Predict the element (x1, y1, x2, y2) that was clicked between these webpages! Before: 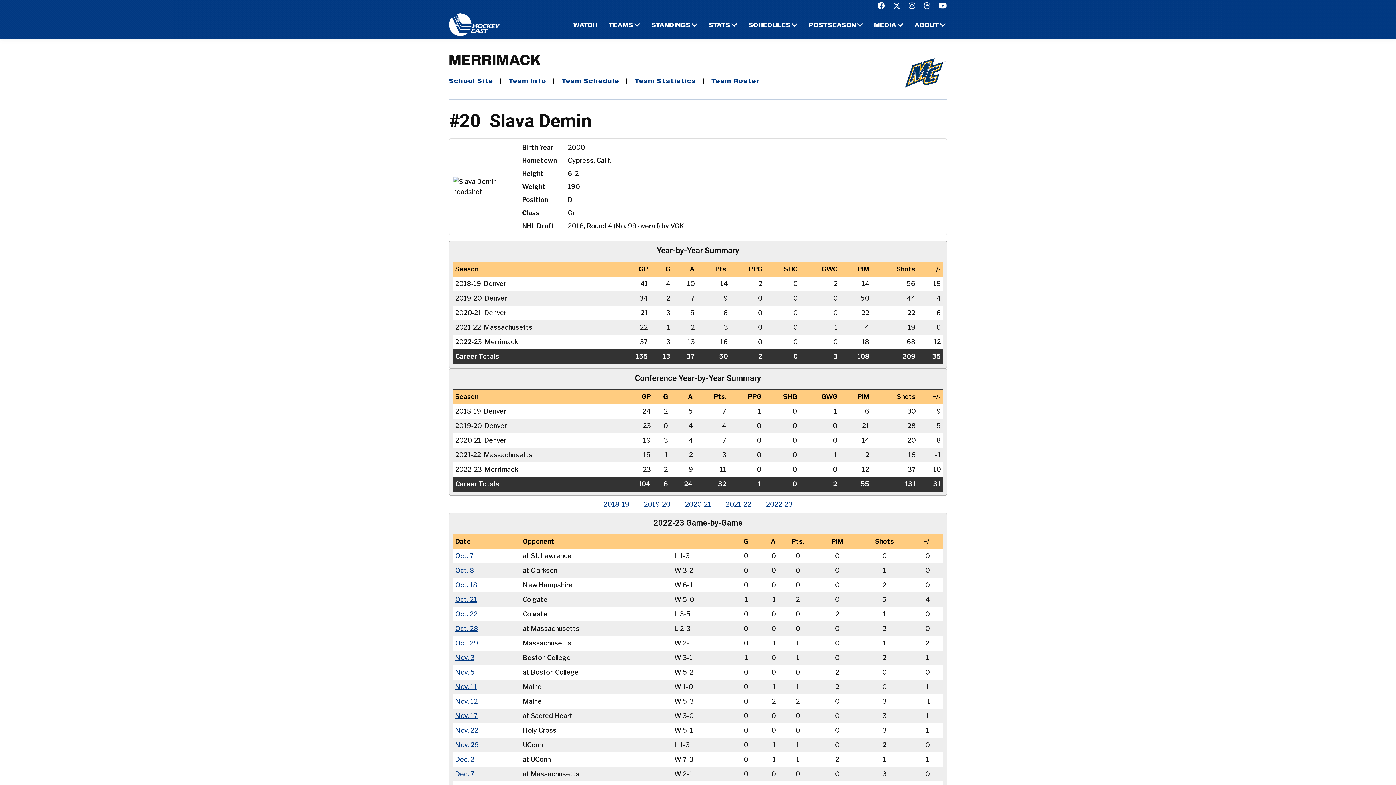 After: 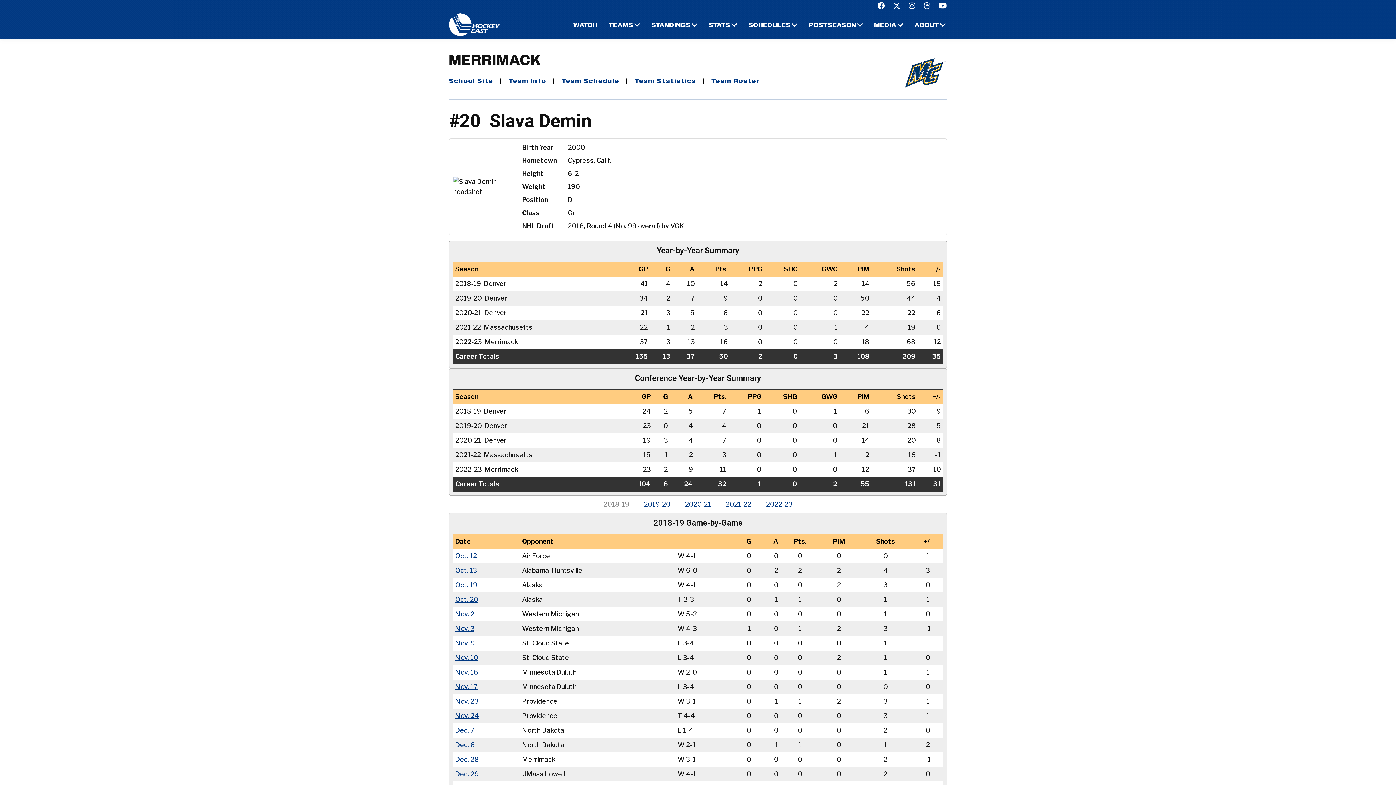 Action: bbox: (603, 499, 629, 509) label: 2018‑19